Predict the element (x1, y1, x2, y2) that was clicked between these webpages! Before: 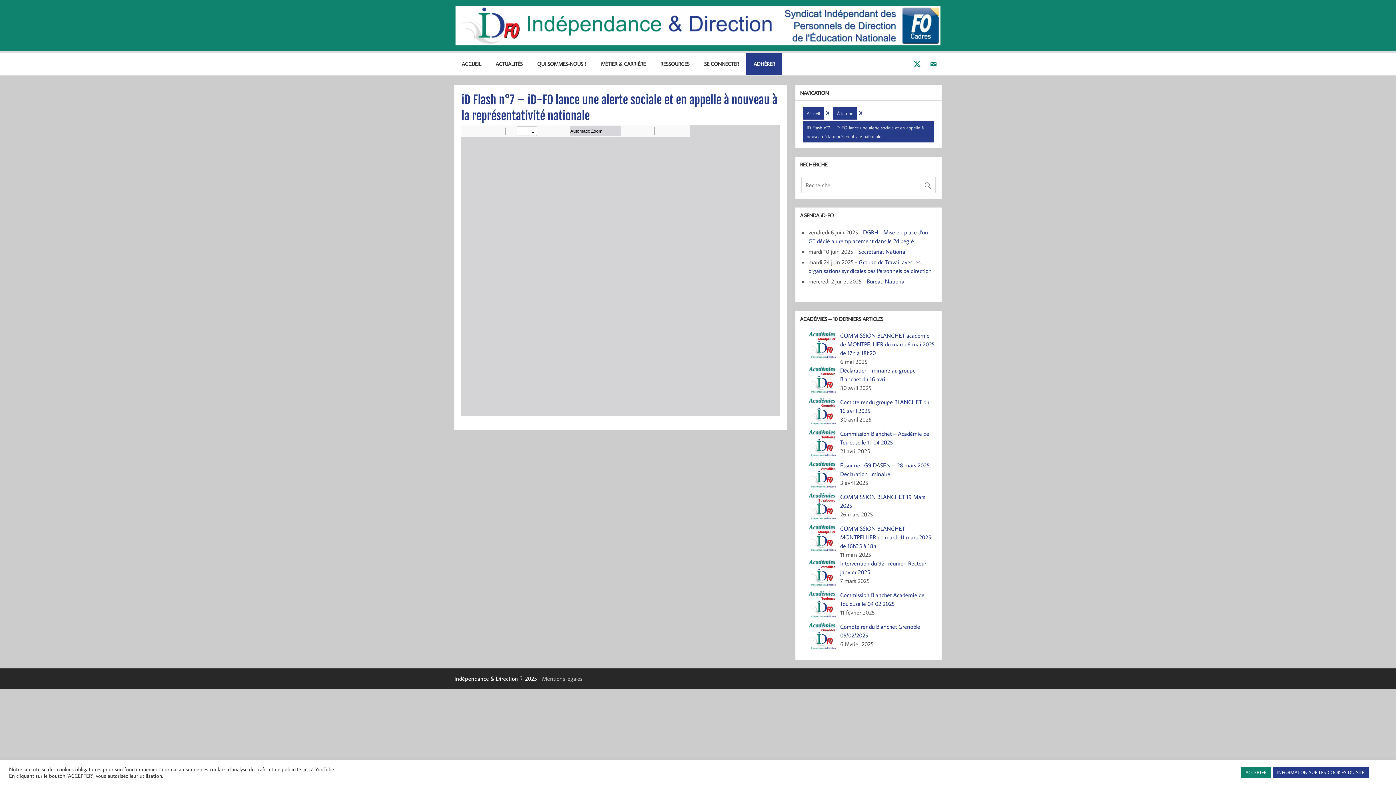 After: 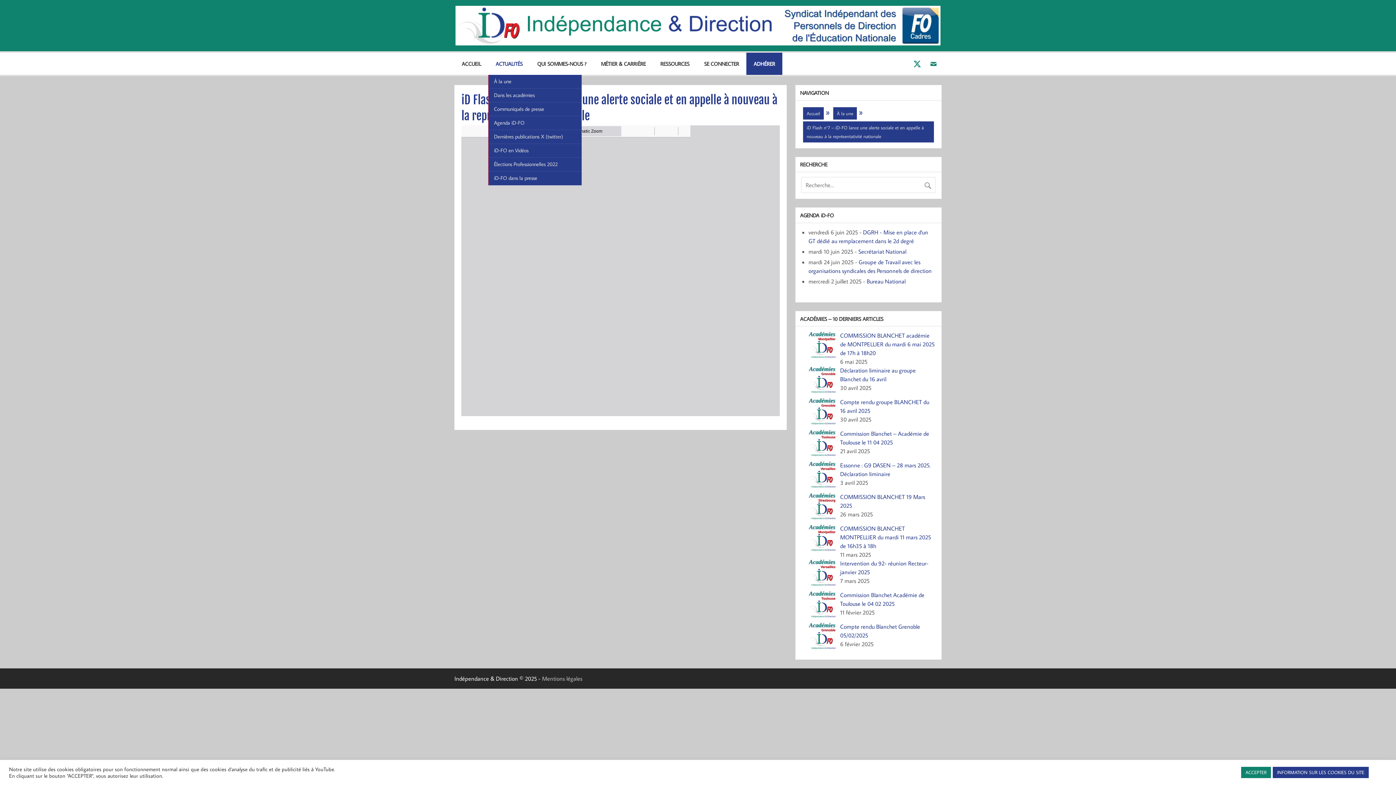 Action: bbox: (488, 52, 530, 74) label: ACTUALITÉS